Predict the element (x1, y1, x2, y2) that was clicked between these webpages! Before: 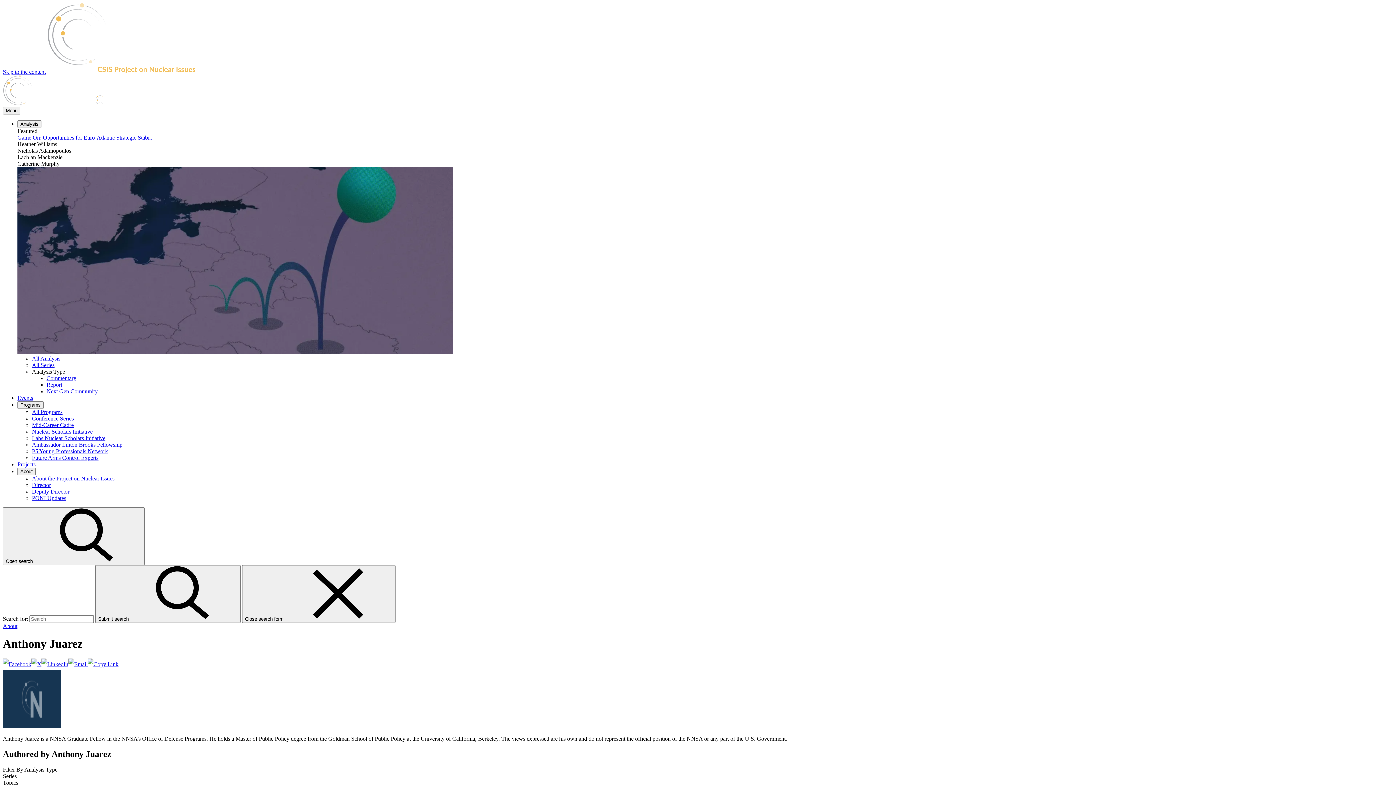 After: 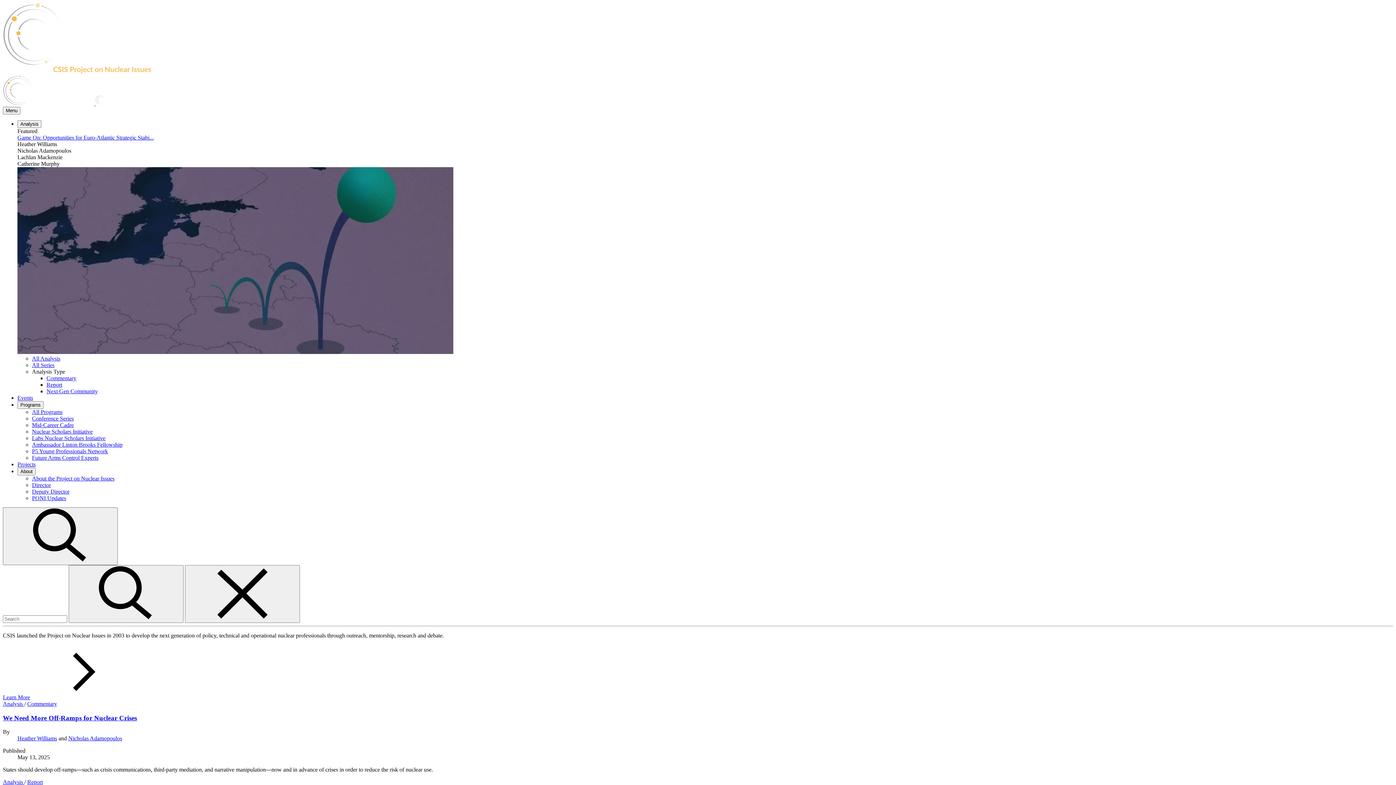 Action: bbox: (95, 100, 105, 106)